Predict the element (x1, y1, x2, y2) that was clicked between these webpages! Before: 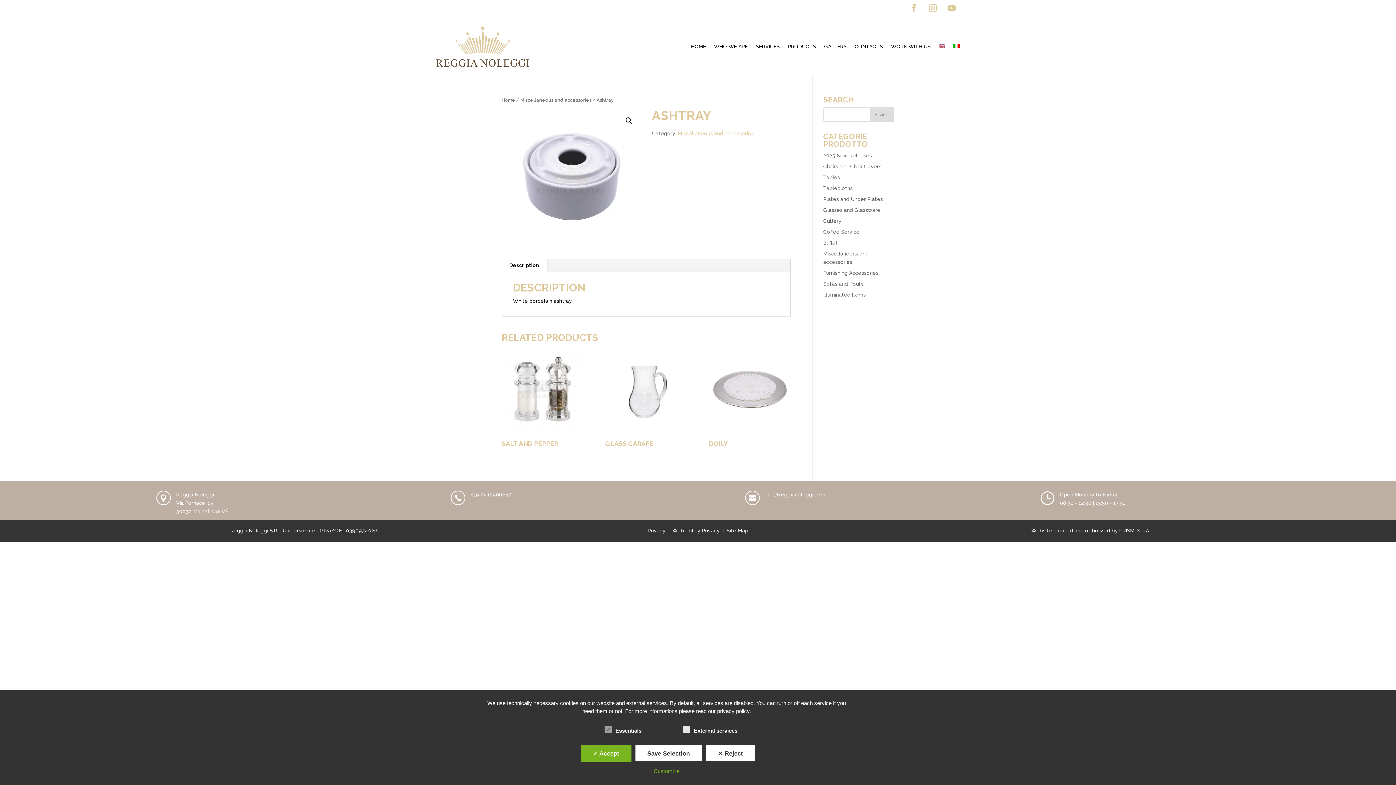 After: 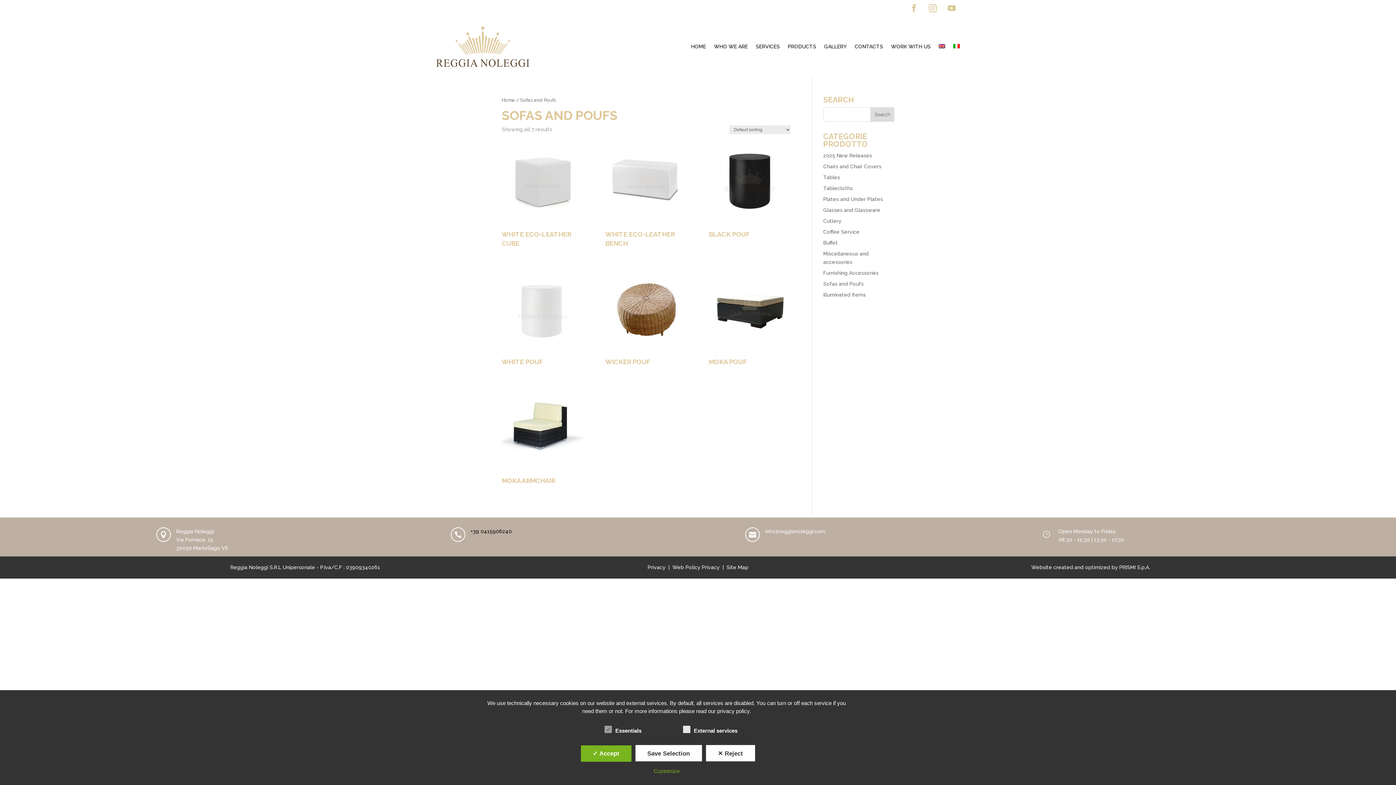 Action: bbox: (823, 281, 863, 286) label: Sofas and Poufs